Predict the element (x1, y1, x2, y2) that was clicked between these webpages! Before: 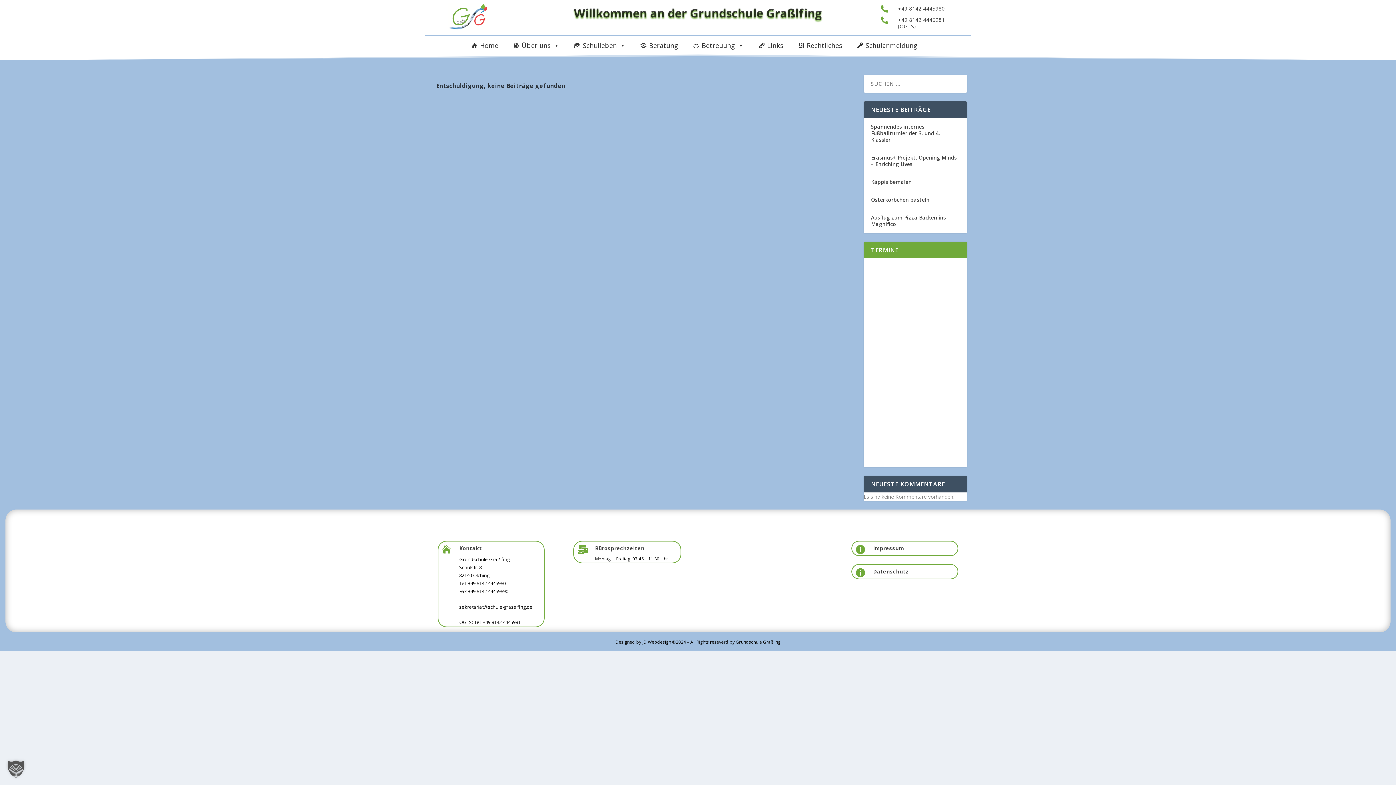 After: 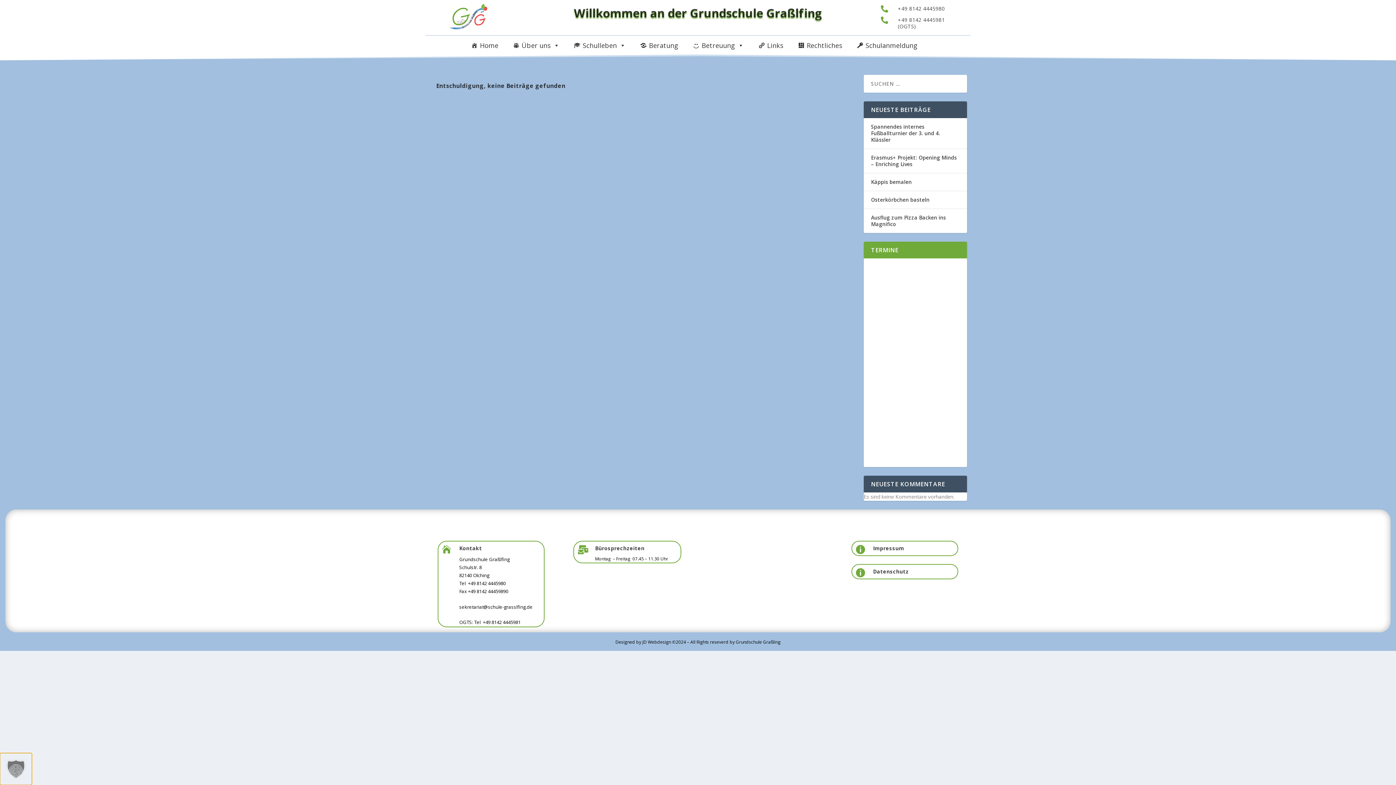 Action: label: Dialog Datenschutz-Präferenz öffnen bbox: (0, 753, 32, 785)